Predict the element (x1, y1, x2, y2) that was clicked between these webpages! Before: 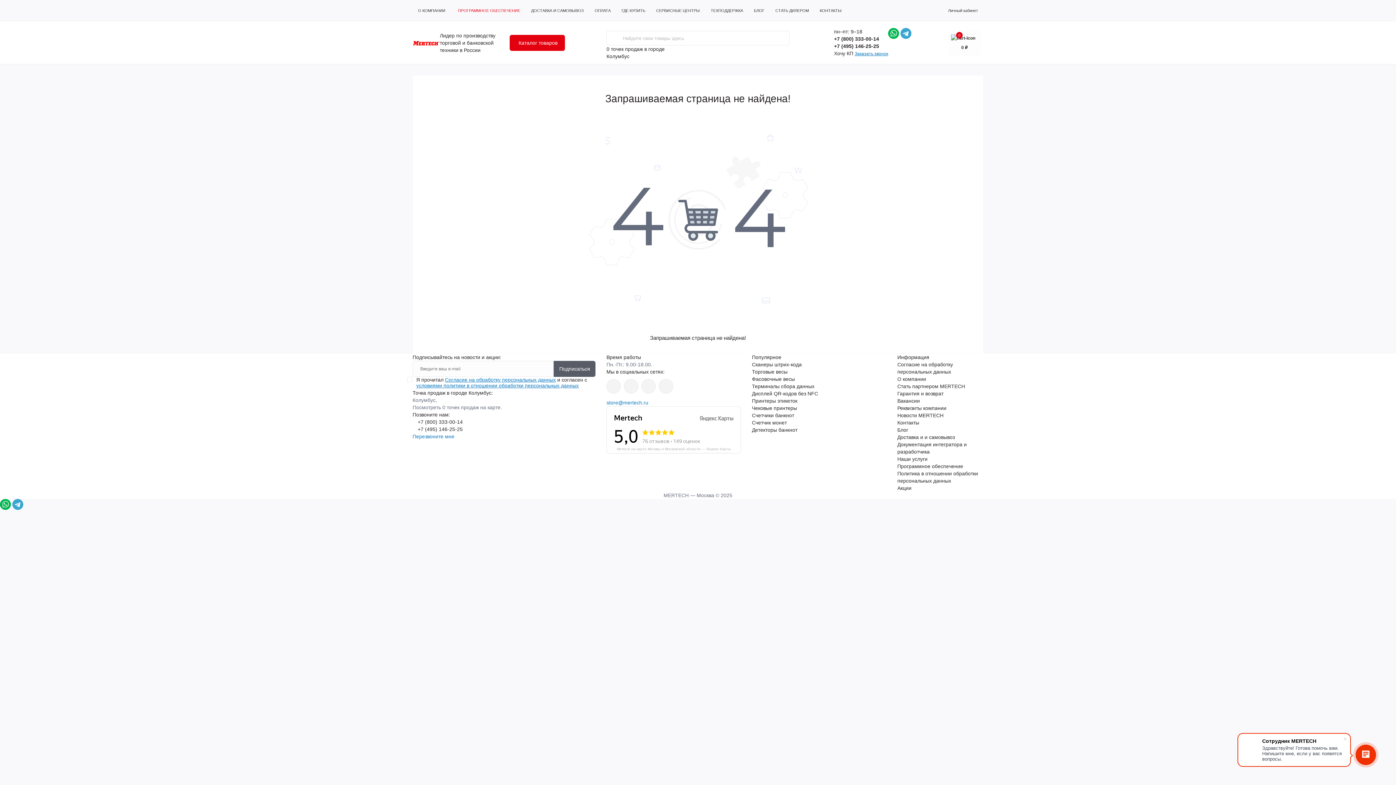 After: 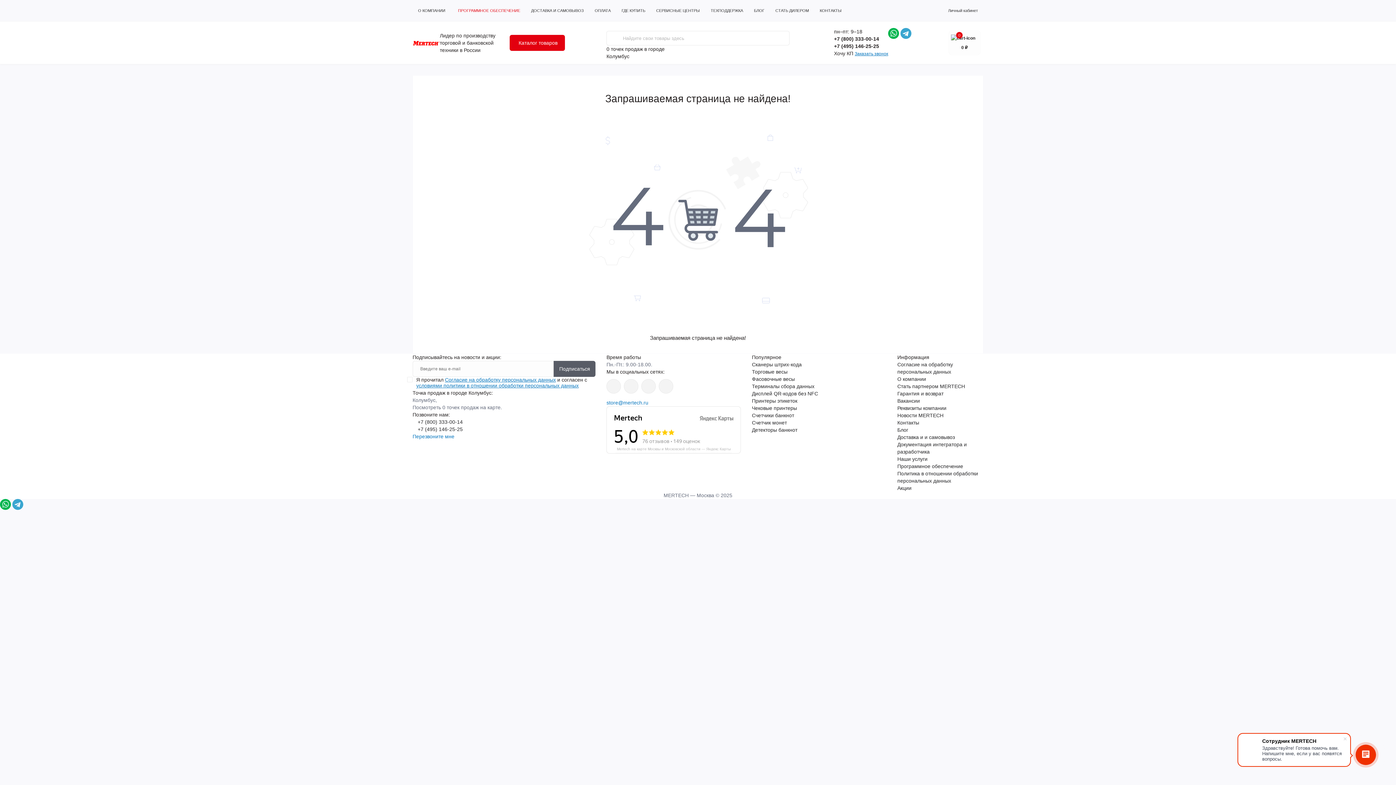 Action: bbox: (12, 501, 23, 507)